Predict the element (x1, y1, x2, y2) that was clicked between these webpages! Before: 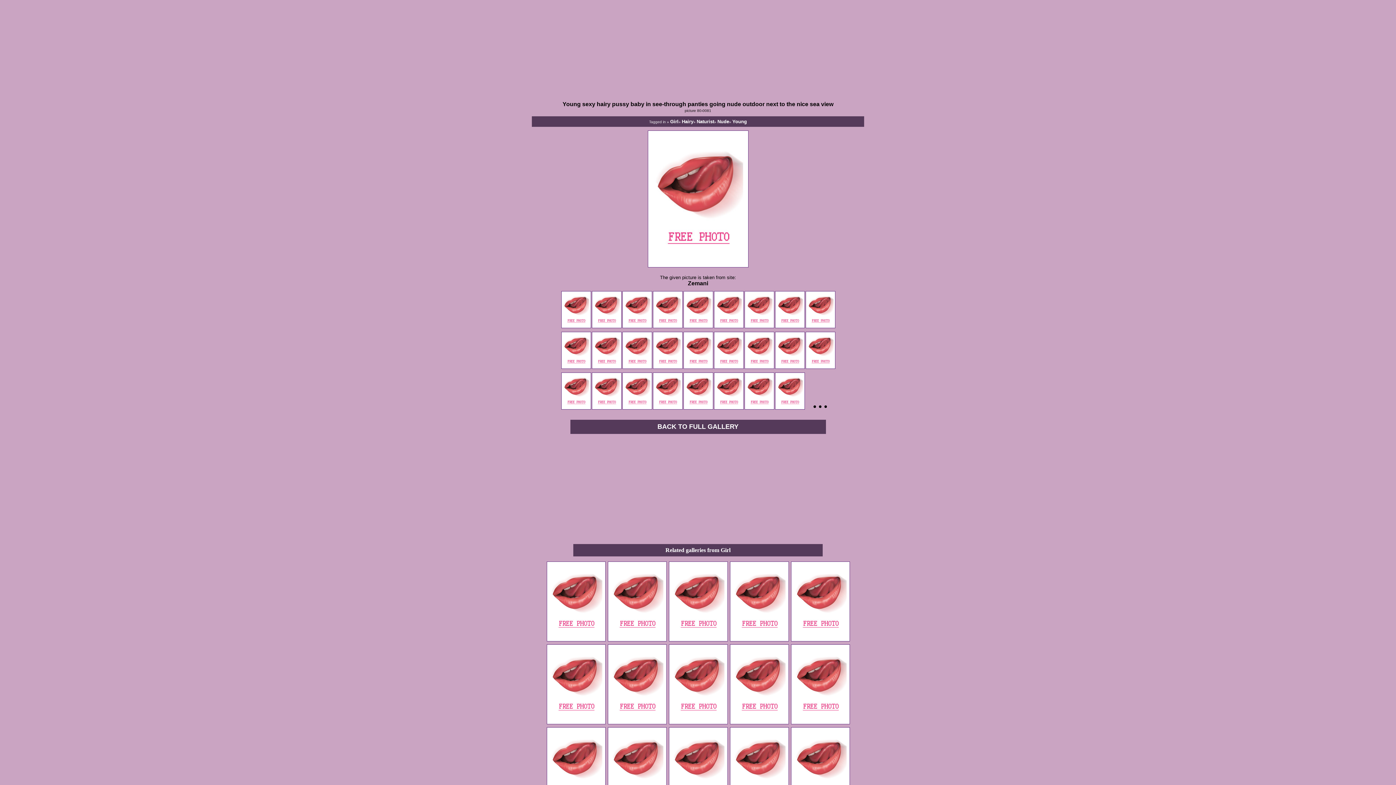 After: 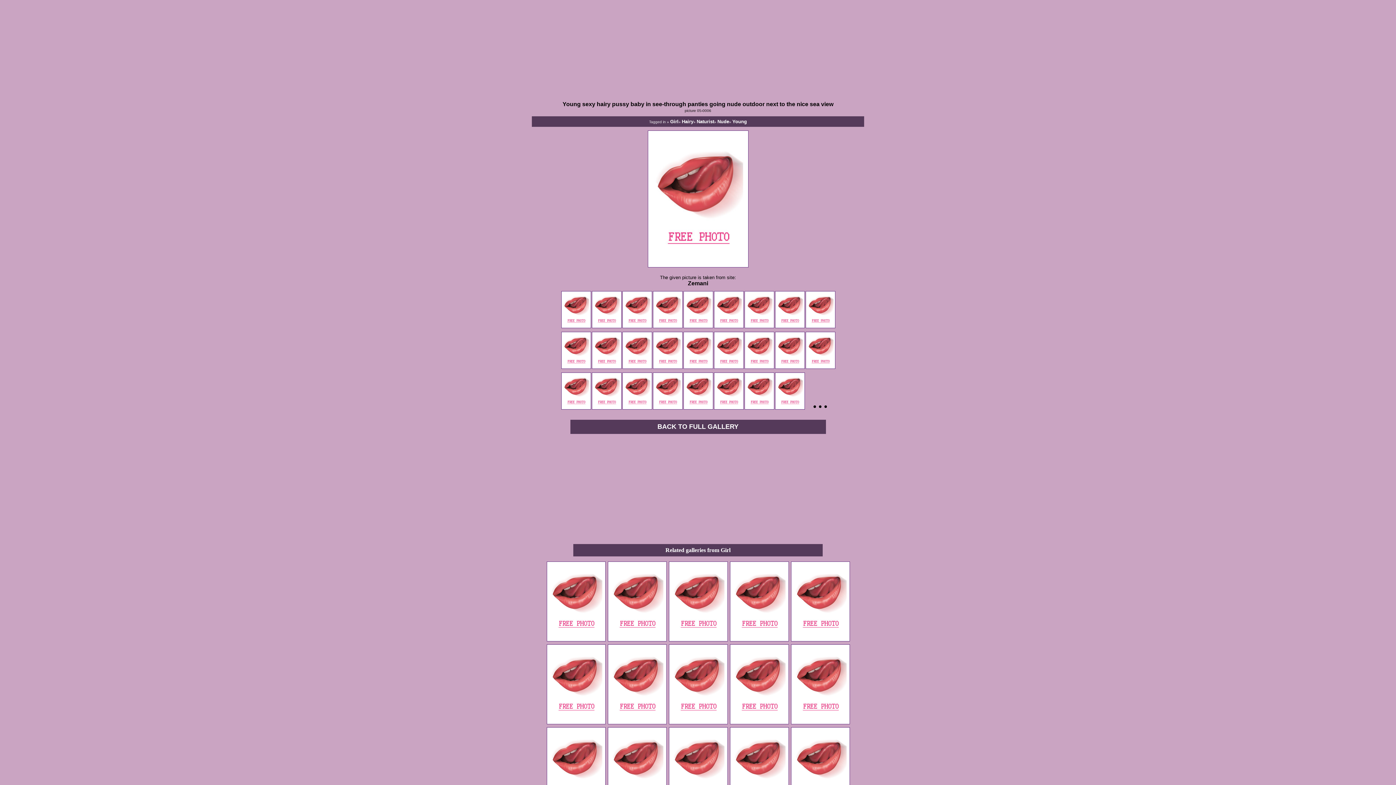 Action: bbox: (683, 320, 713, 330)